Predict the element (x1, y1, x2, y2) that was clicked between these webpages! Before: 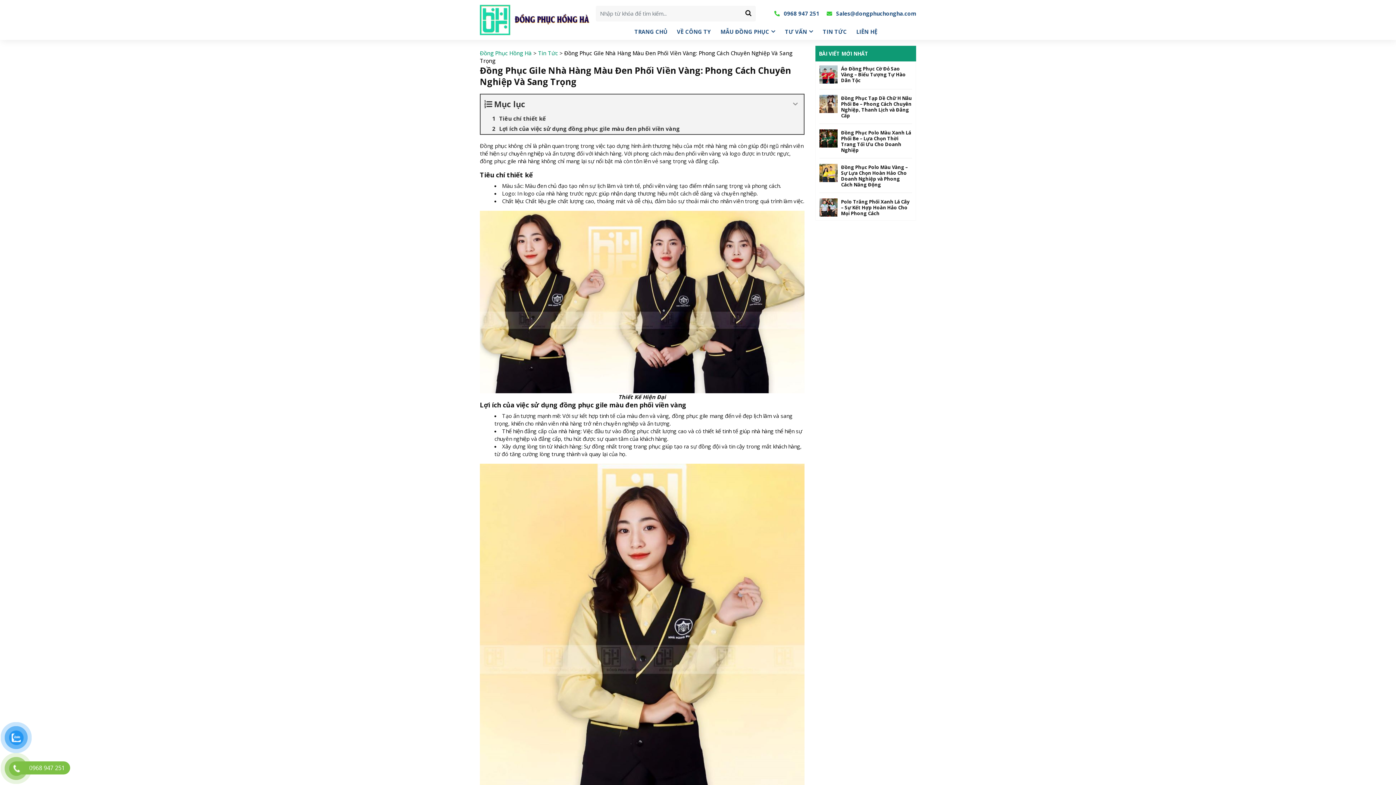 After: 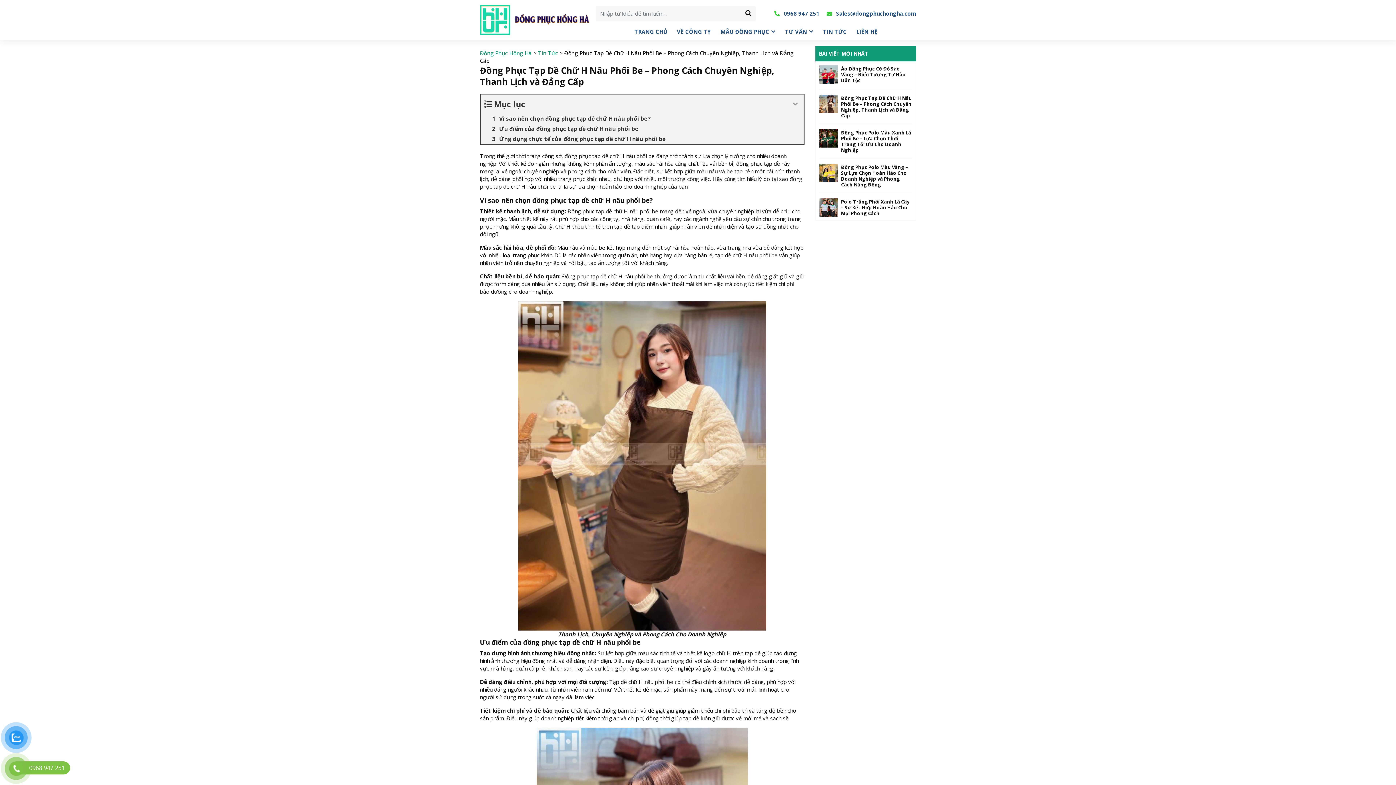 Action: bbox: (841, 94, 912, 118) label: Đồng Phục Tạp Dề Chữ H Nâu Phối Be – Phong Cách Chuyên Nghiệp, Thanh Lịch và Đẳng Cấp